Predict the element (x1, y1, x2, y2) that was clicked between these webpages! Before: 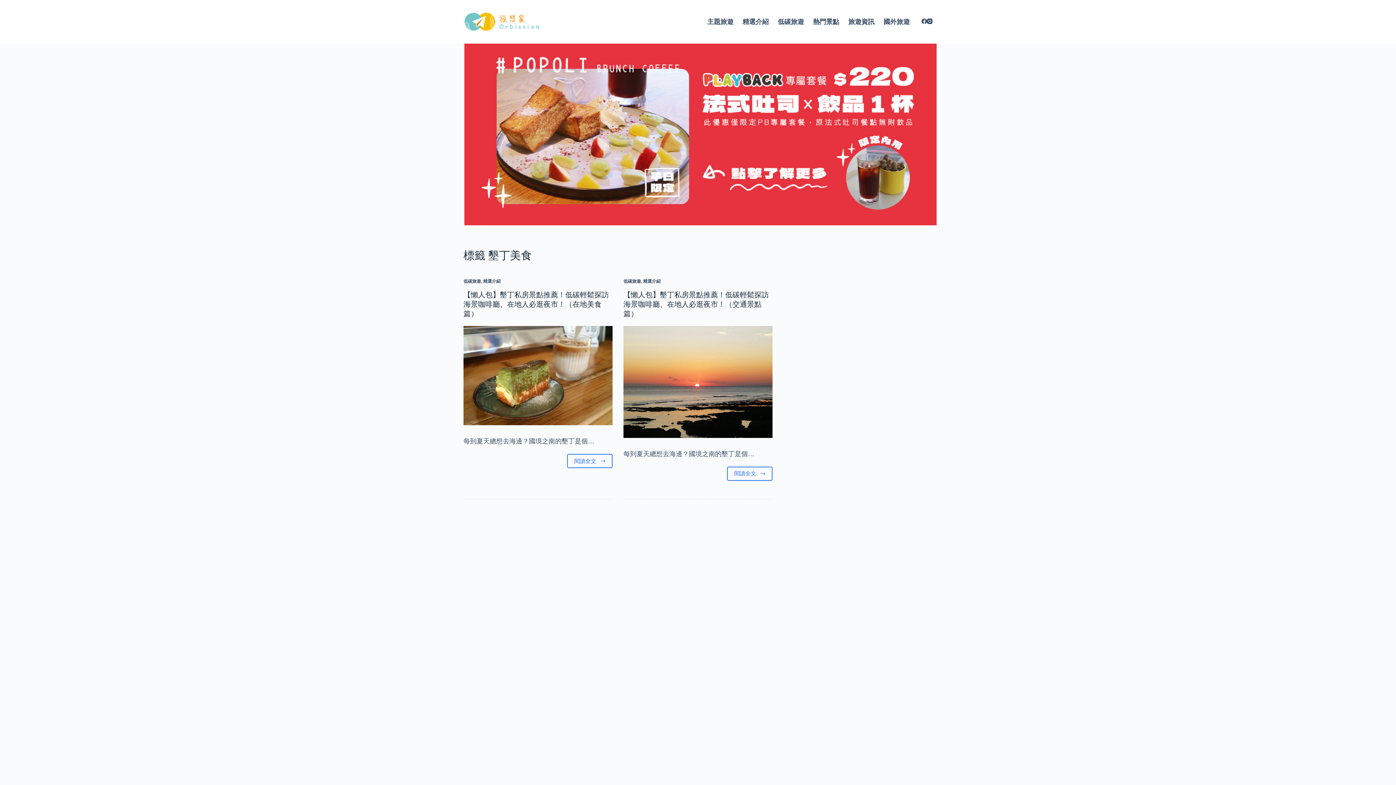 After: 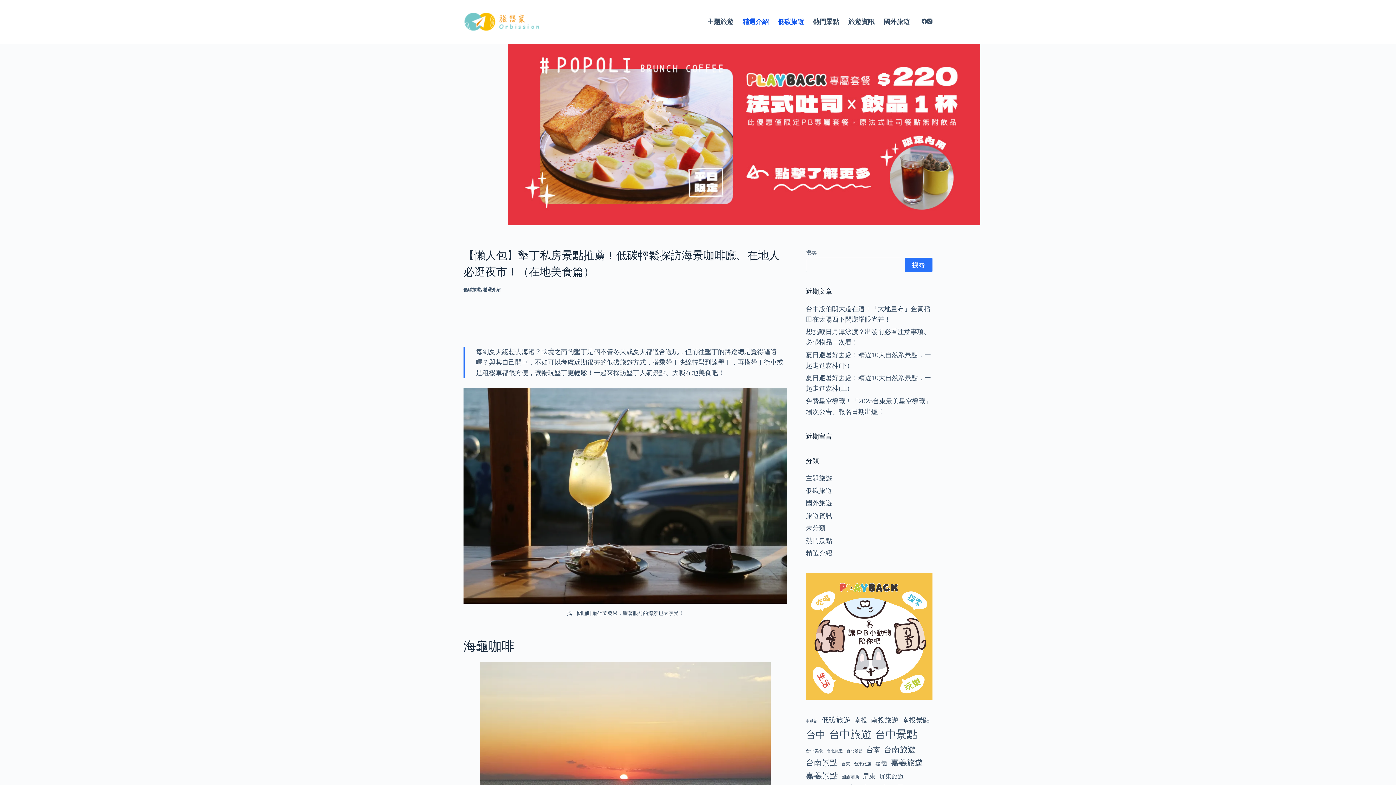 Action: label: 【懶人包】墾丁私房景點推薦！低碳輕鬆探訪海景咖啡廳、在地人必逛夜市！（在地美食篇） bbox: (463, 290, 609, 318)